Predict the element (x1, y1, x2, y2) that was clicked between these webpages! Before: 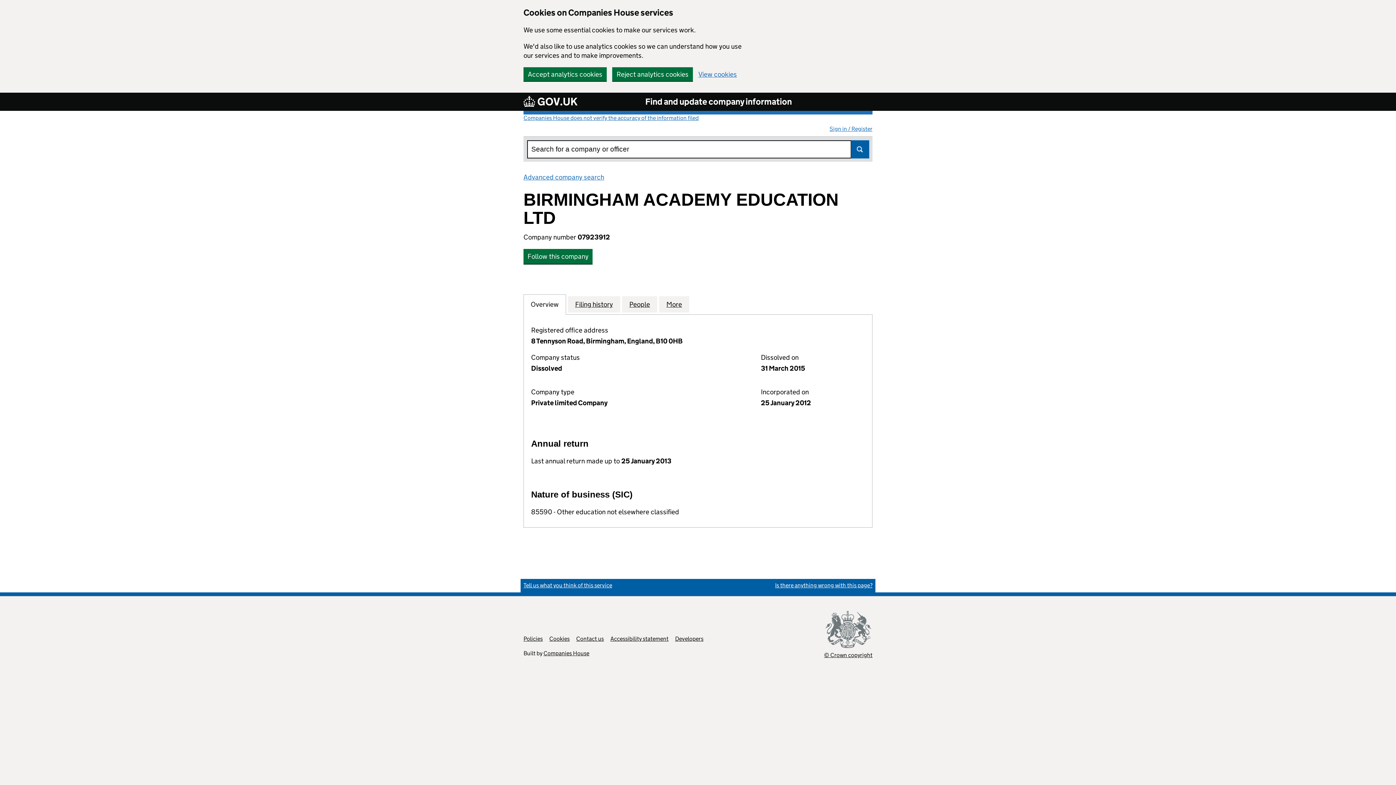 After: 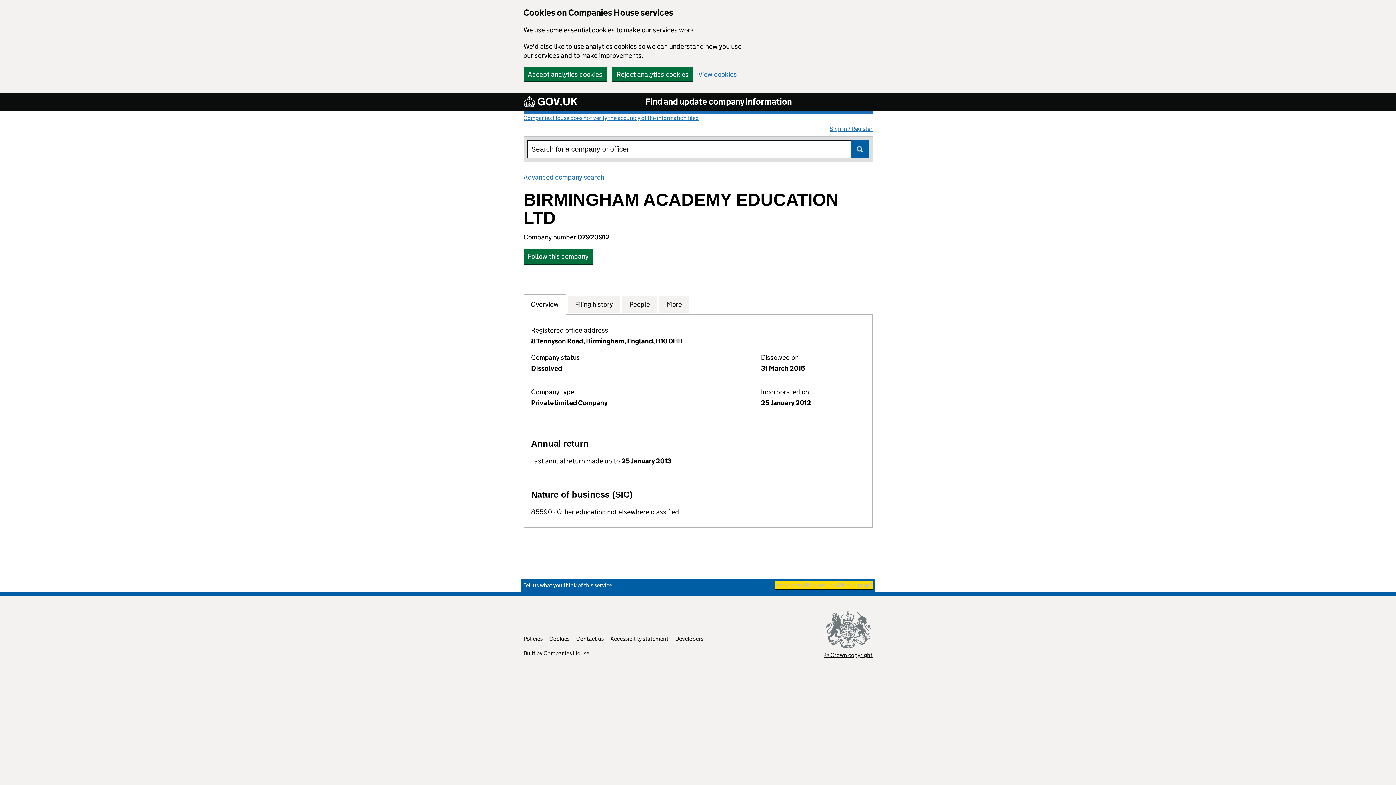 Action: label: Is there anything wrong with this page?
(link opens a new window) bbox: (775, 582, 872, 589)